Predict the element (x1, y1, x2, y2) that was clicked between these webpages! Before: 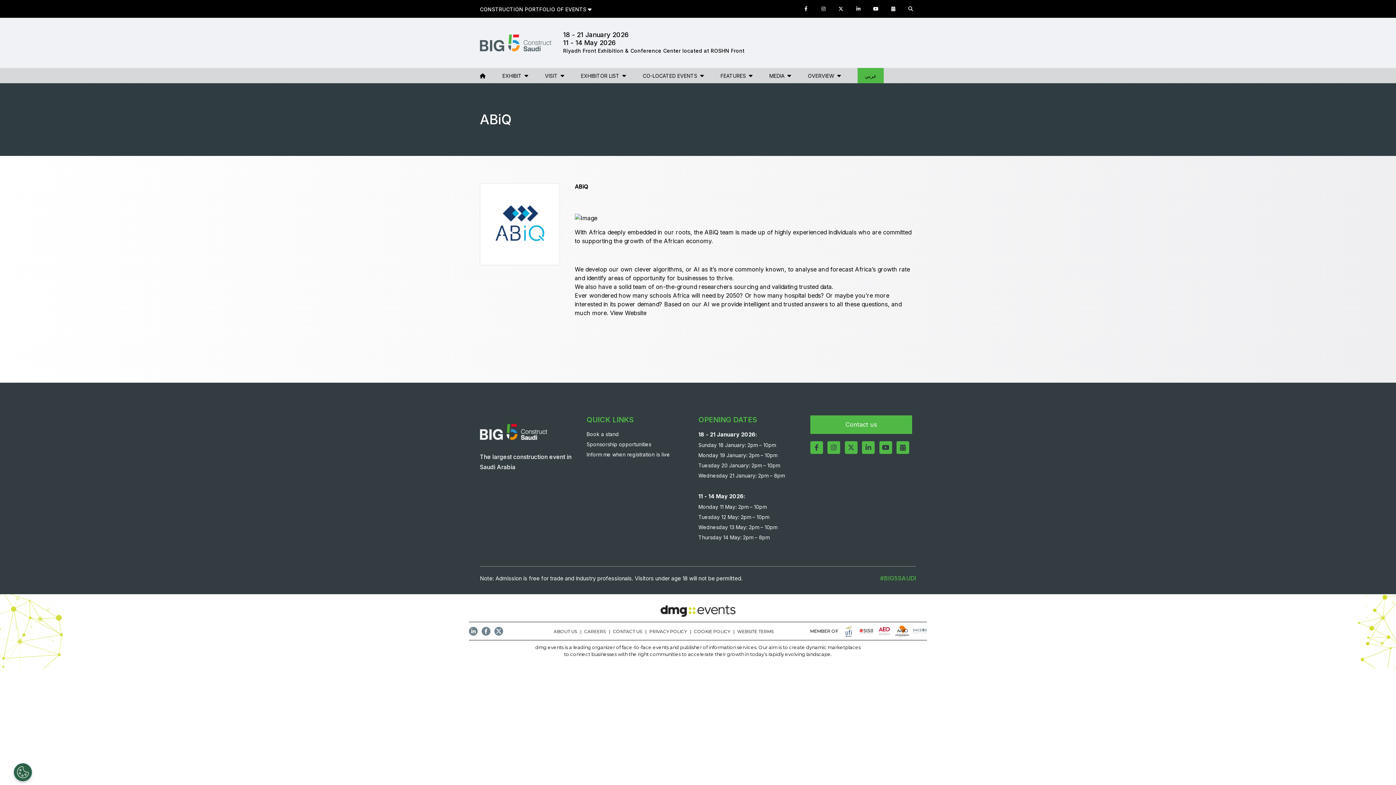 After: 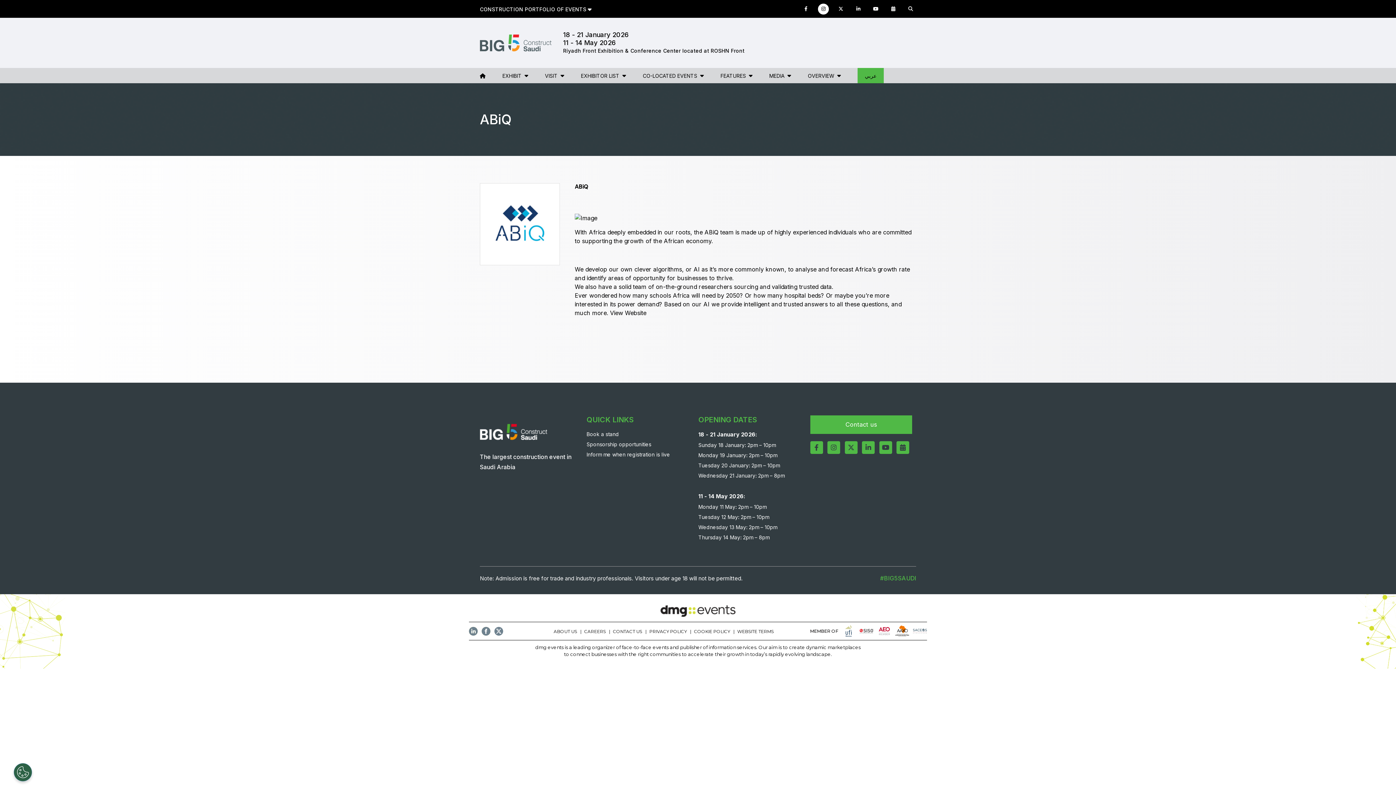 Action: bbox: (818, 3, 829, 14)